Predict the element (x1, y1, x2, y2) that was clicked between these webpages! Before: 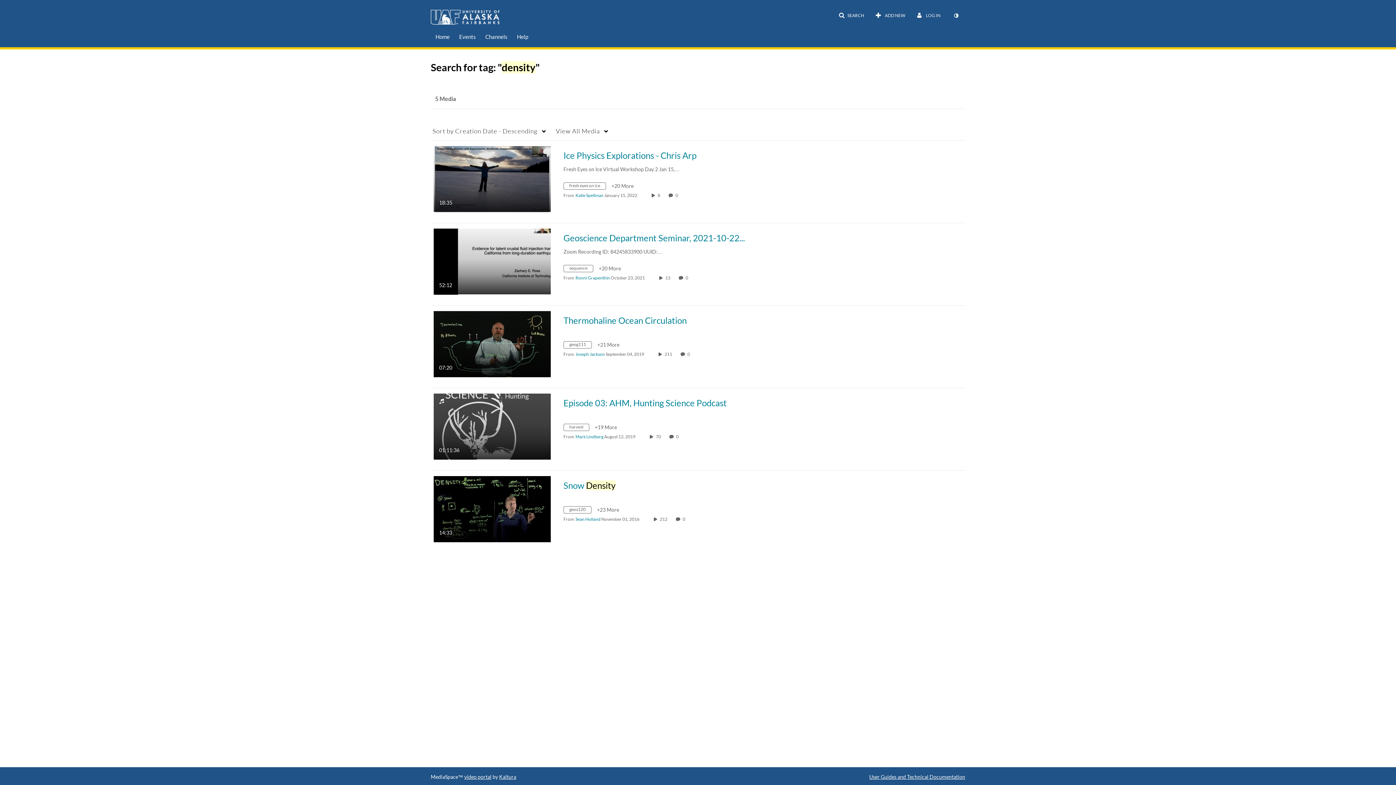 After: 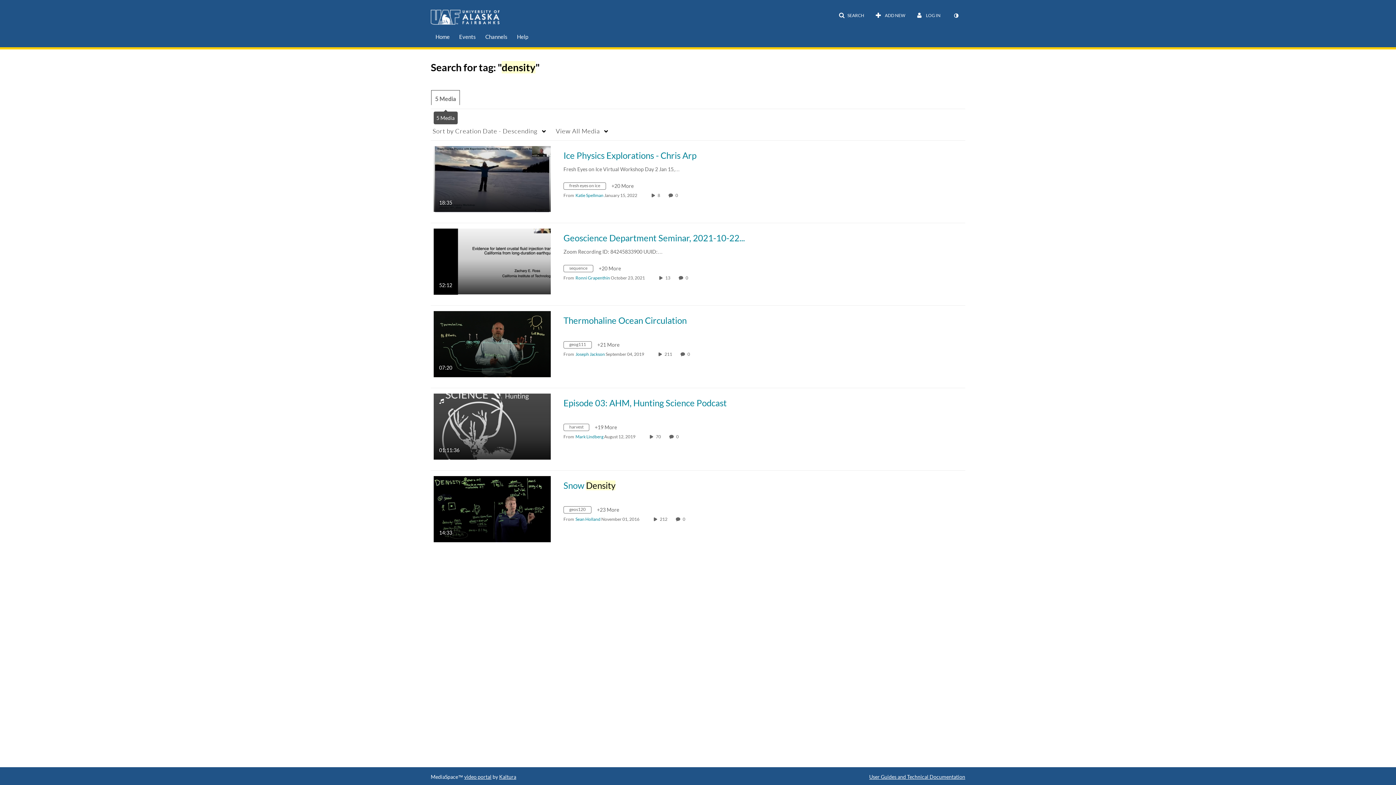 Action: label: 5 Media bbox: (430, 89, 460, 108)